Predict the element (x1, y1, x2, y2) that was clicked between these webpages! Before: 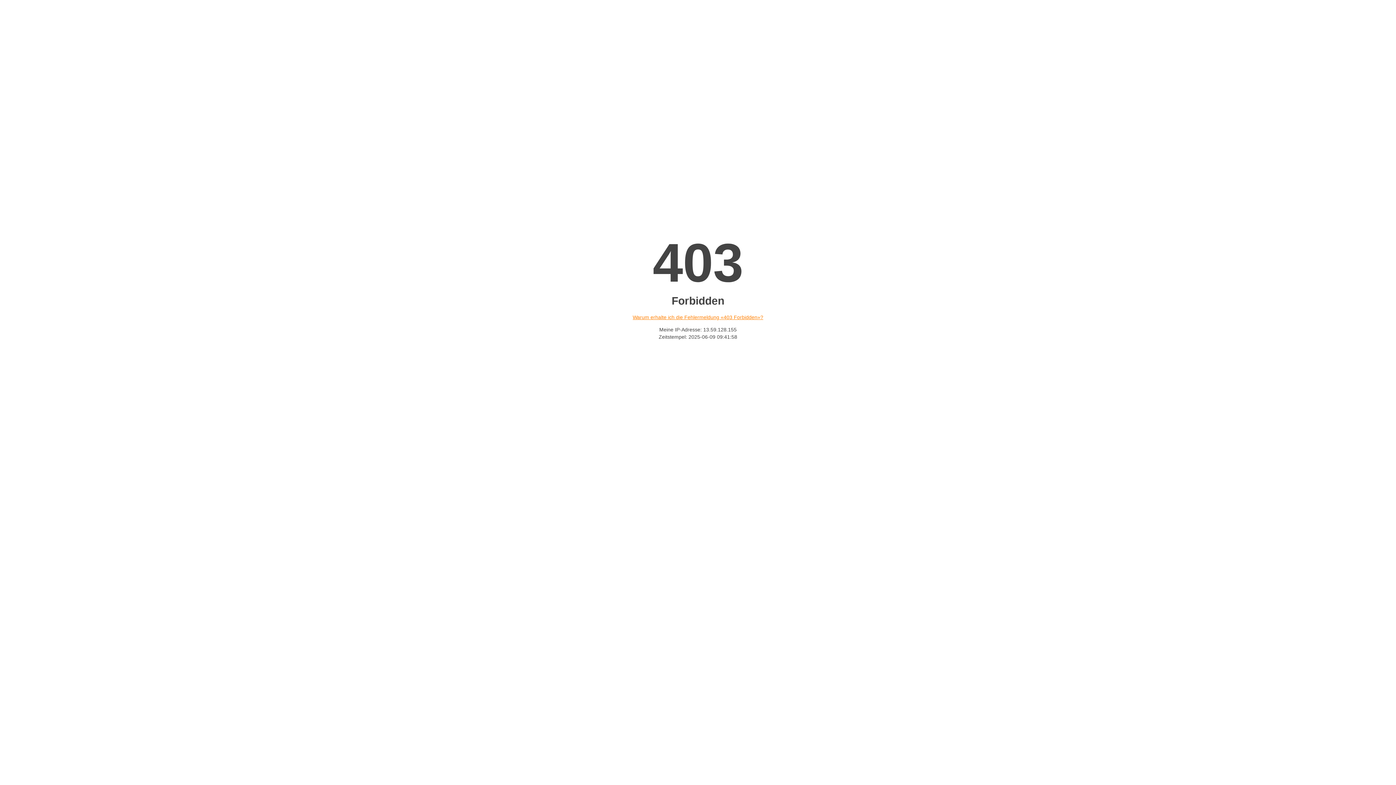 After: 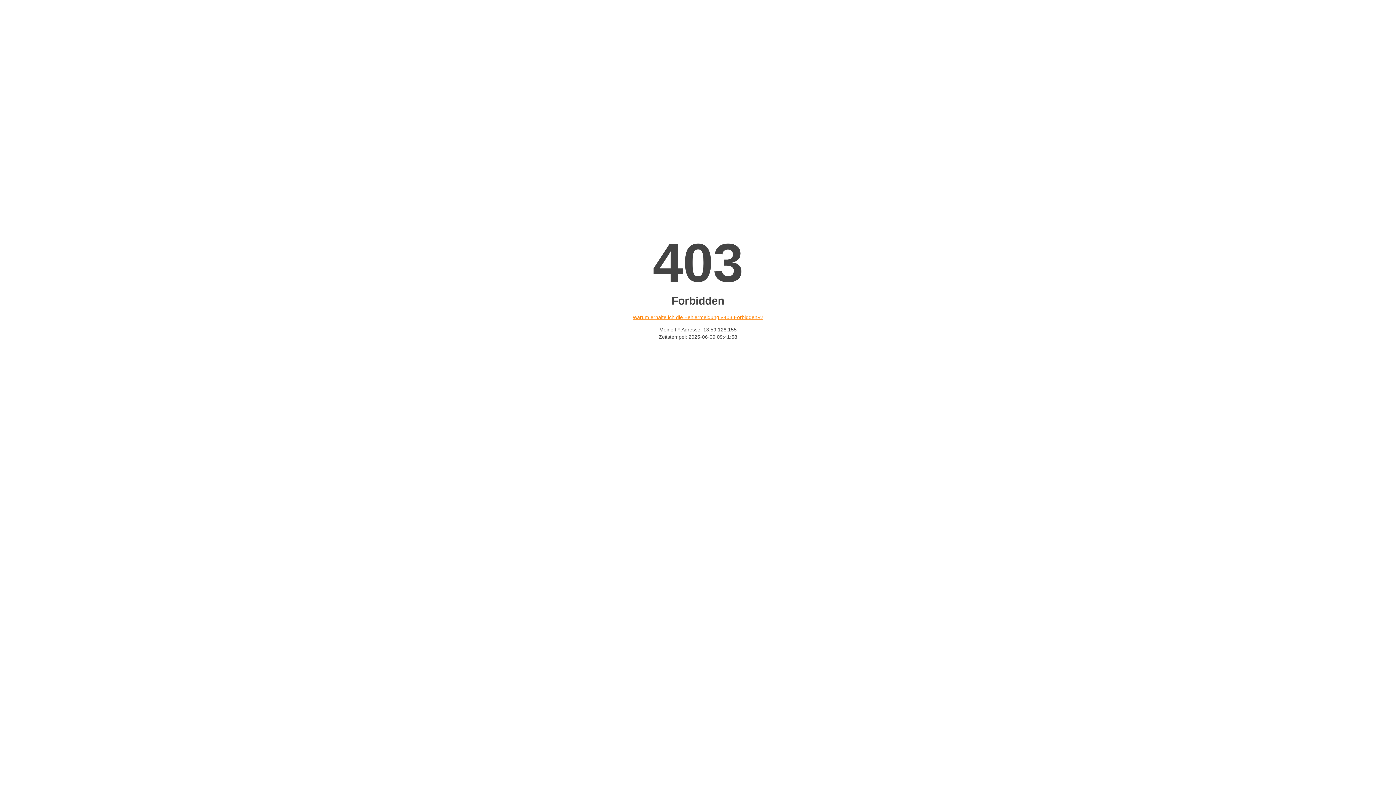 Action: bbox: (632, 314, 763, 320) label: Warum erhalte ich die Fehlermeldung «403 Forbidden»?